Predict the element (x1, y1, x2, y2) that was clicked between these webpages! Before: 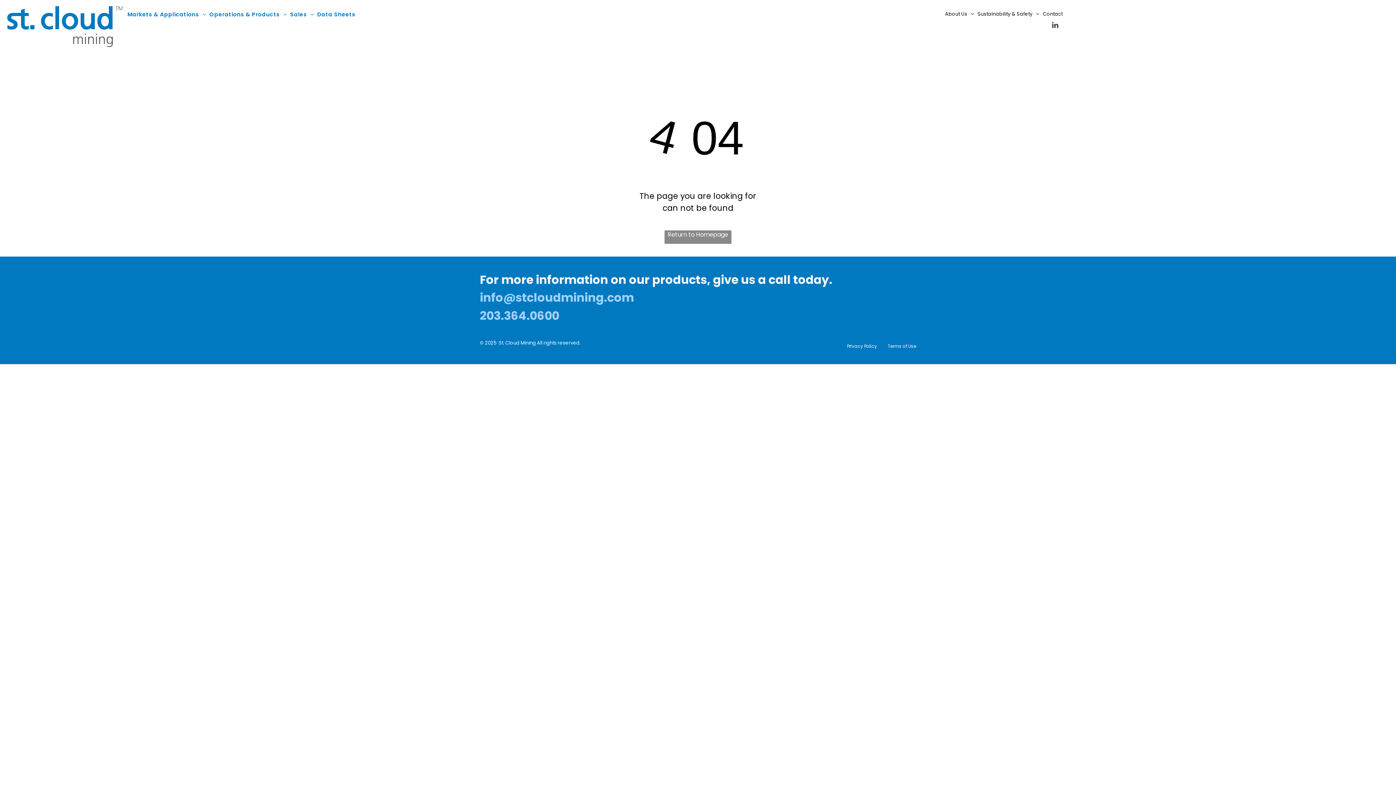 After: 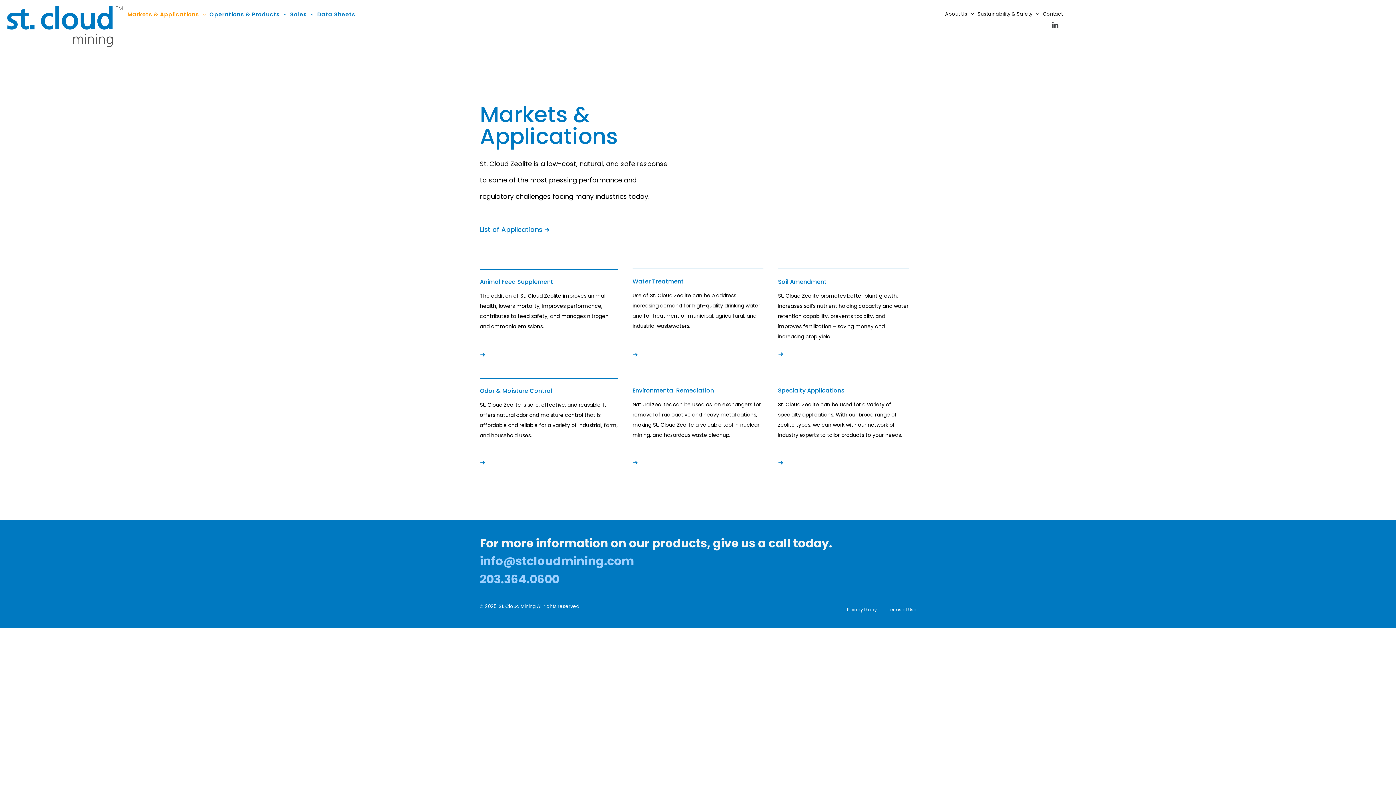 Action: label: Markets & Applications bbox: (126, 10, 208, 18)